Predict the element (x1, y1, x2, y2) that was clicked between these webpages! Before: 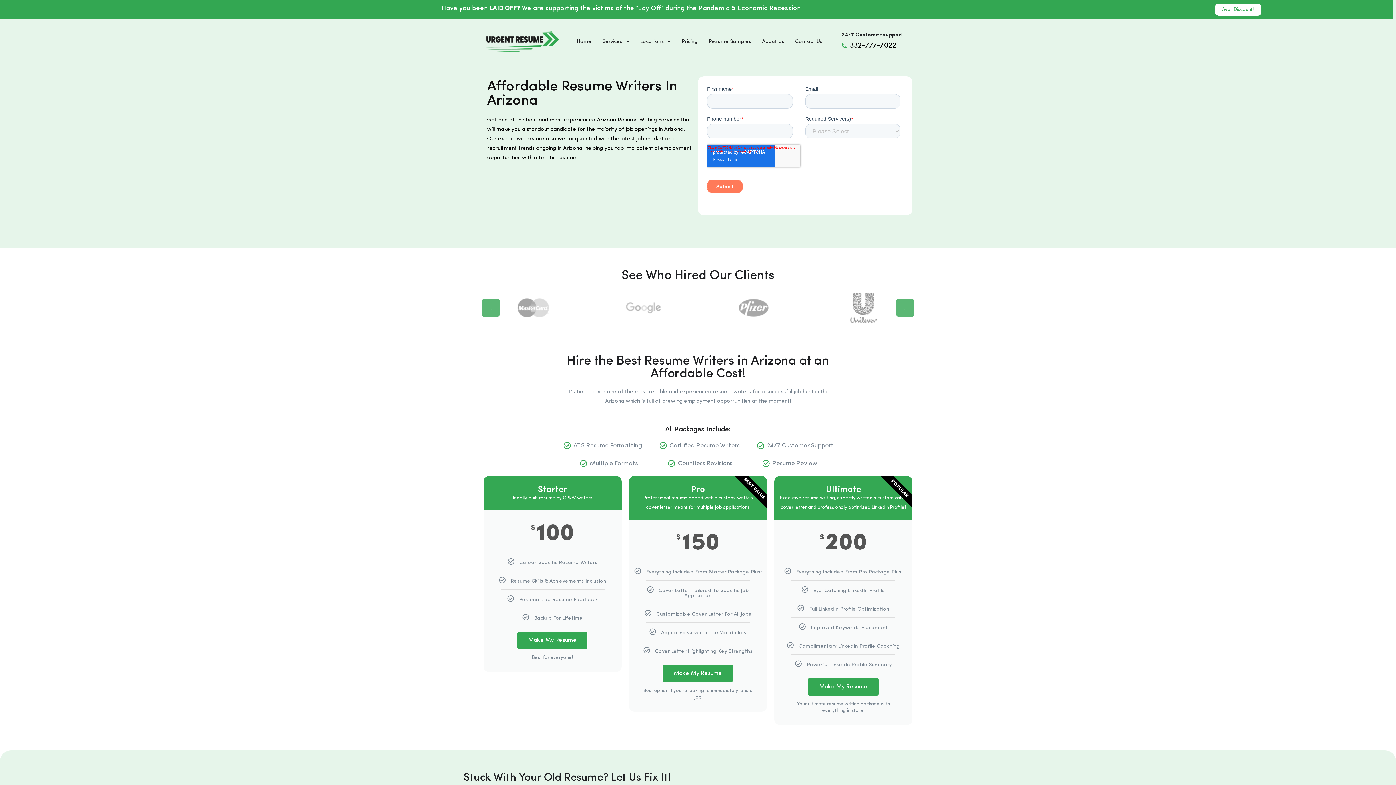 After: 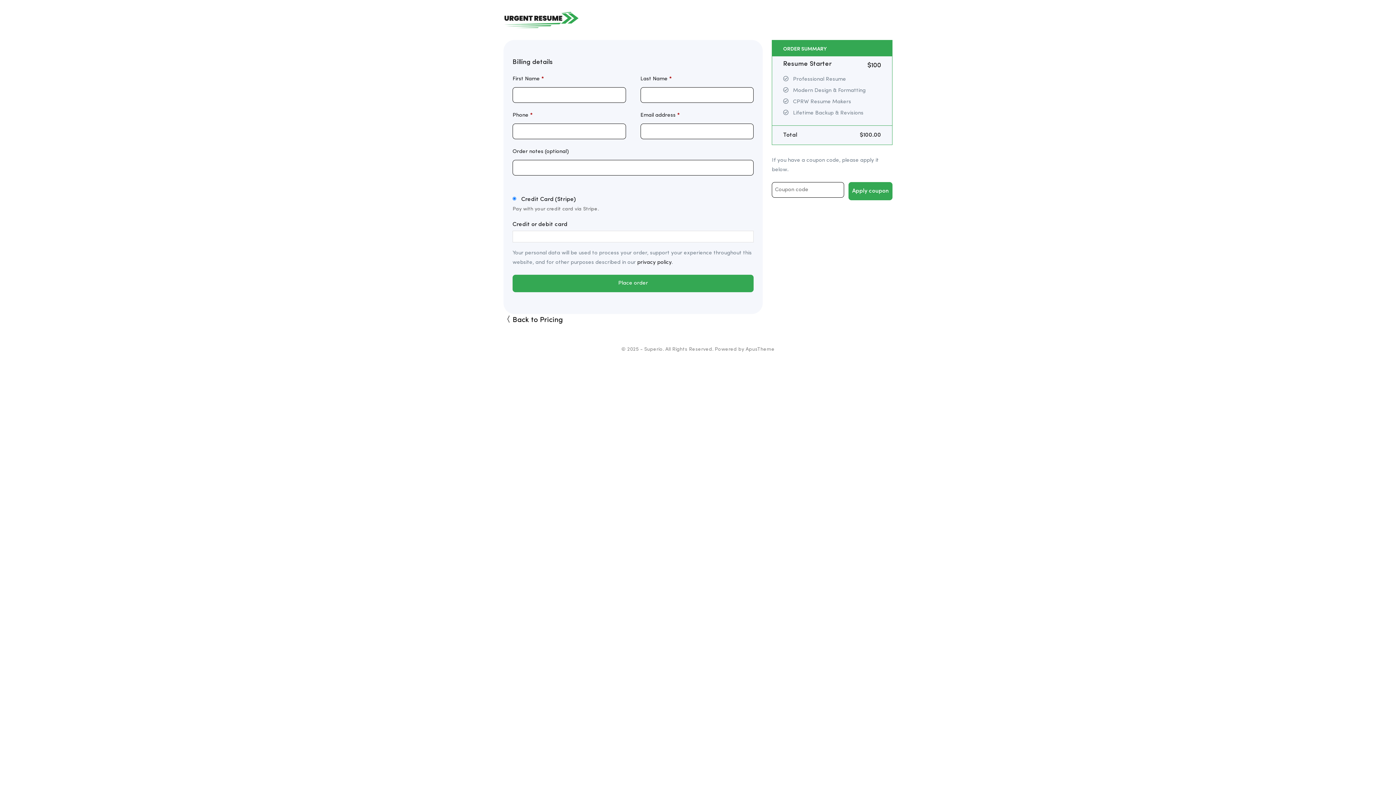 Action: bbox: (517, 632, 588, 649) label: Make My Resume